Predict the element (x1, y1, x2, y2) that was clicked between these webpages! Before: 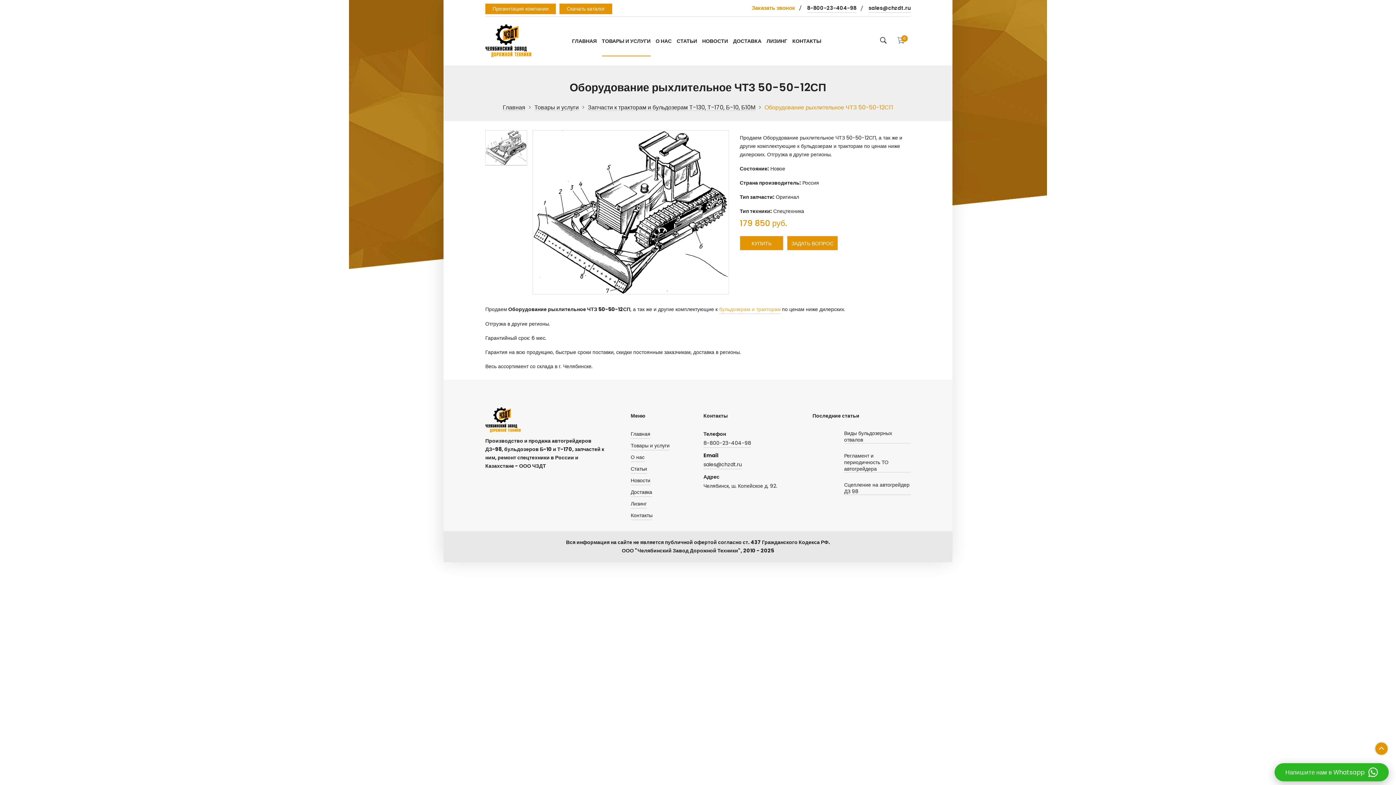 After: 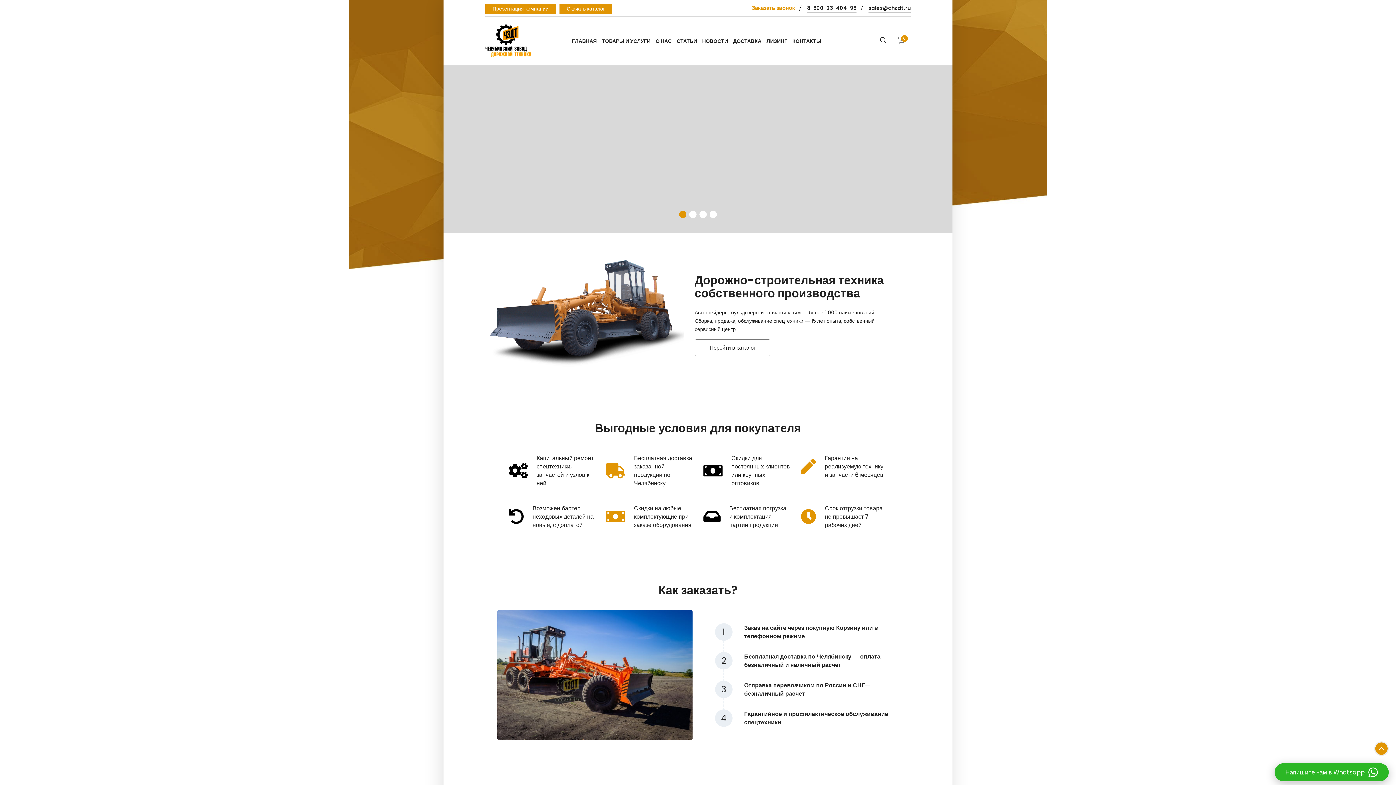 Action: bbox: (572, 26, 596, 56) label: ГЛАВНАЯ